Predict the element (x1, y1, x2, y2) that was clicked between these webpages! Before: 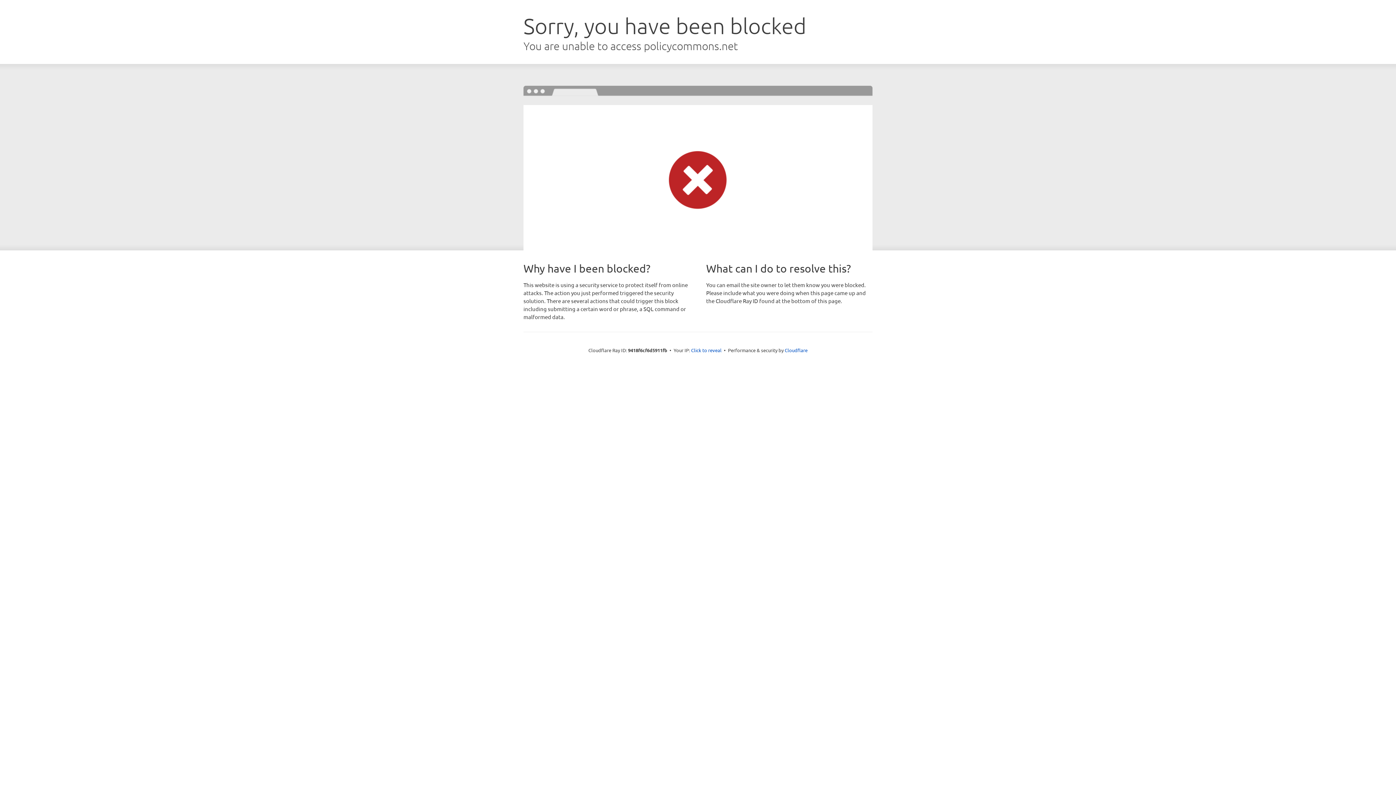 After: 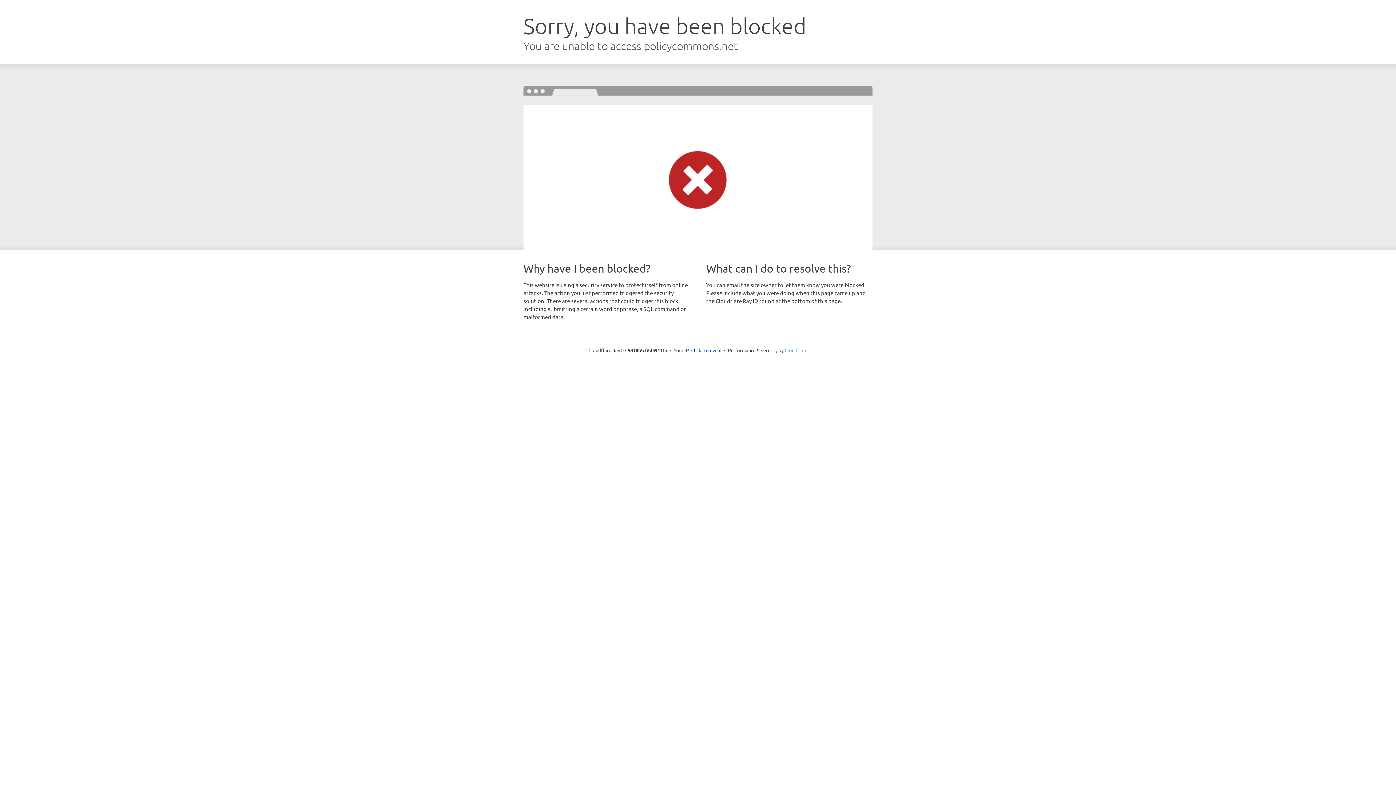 Action: bbox: (784, 347, 807, 353) label: Cloudflare